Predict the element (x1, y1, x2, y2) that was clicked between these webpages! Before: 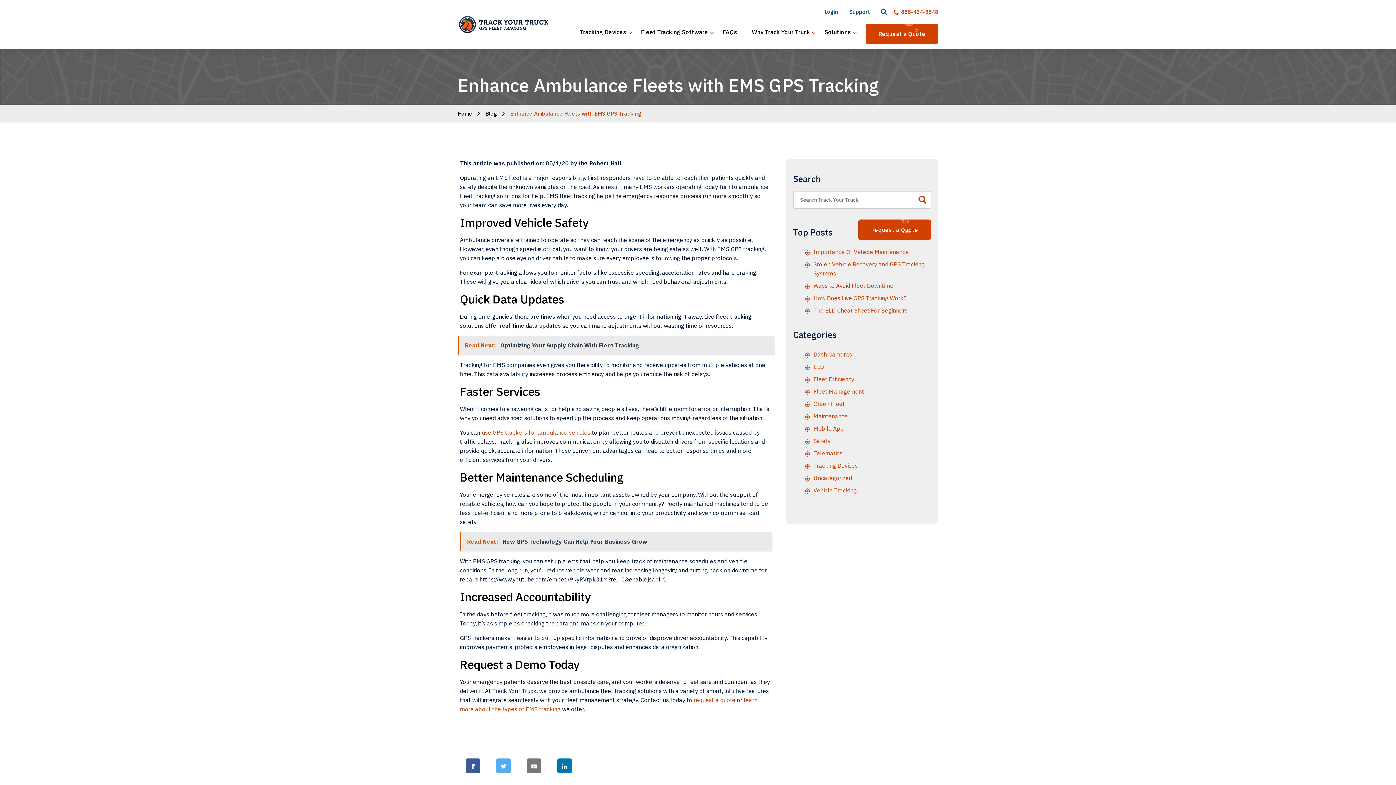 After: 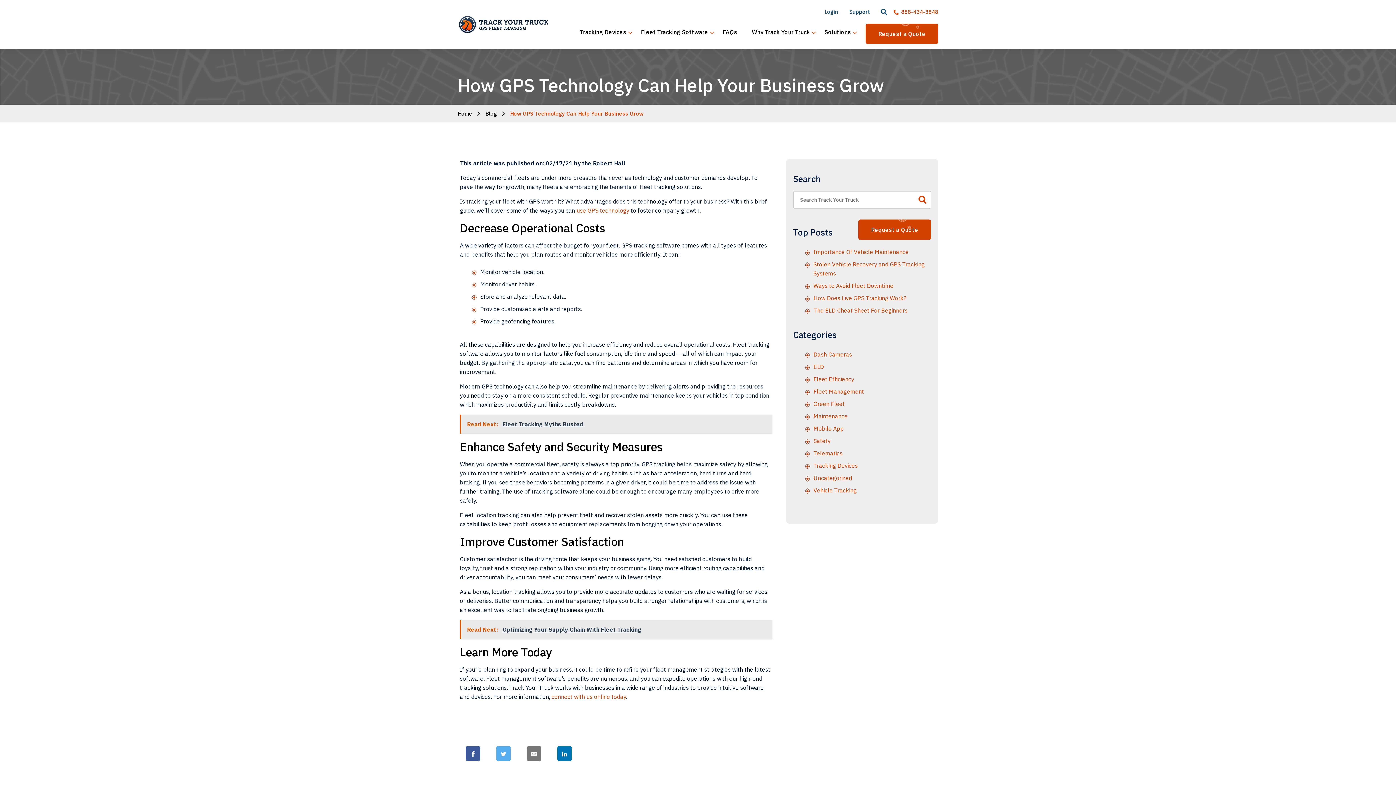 Action: label: Read Next:   How GPS Technology Can Help Your Business Grow bbox: (460, 532, 772, 551)